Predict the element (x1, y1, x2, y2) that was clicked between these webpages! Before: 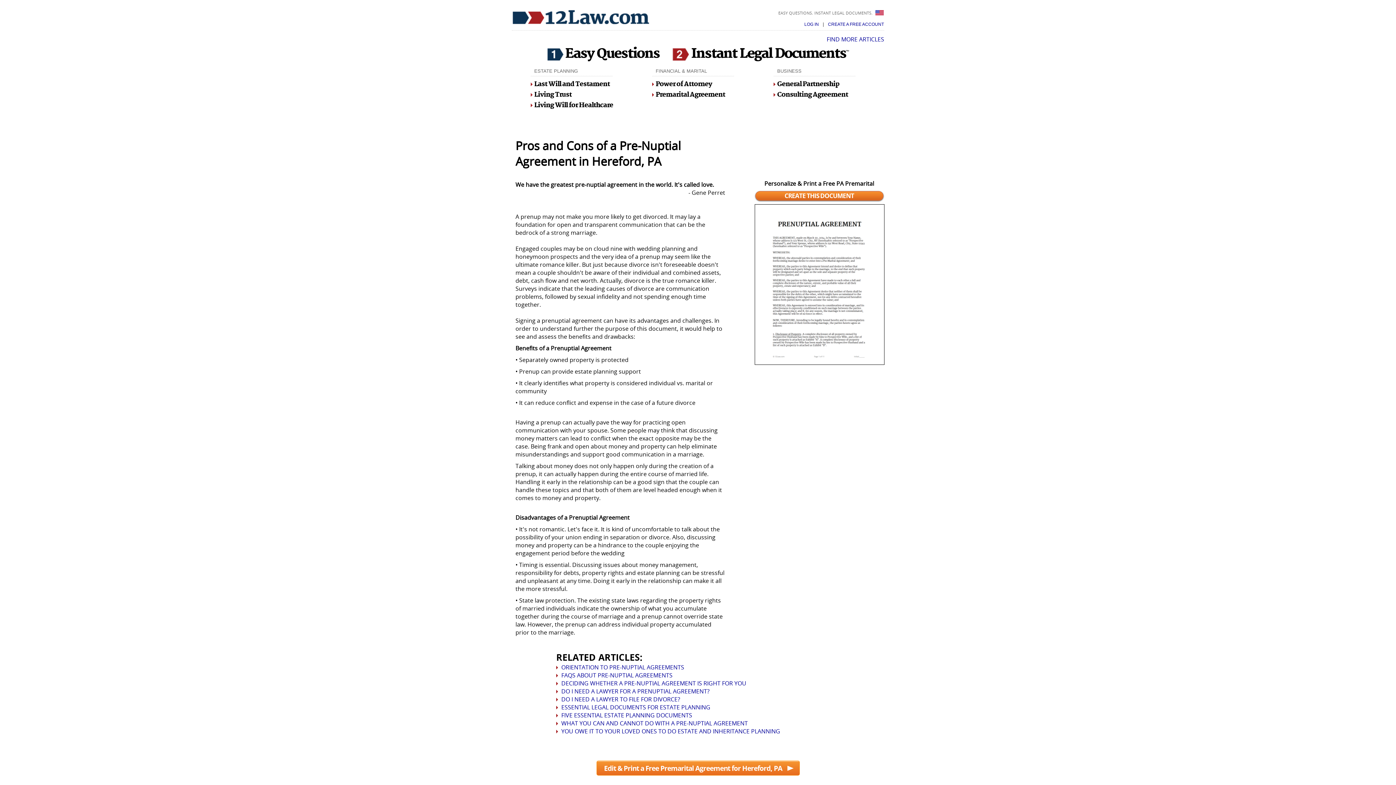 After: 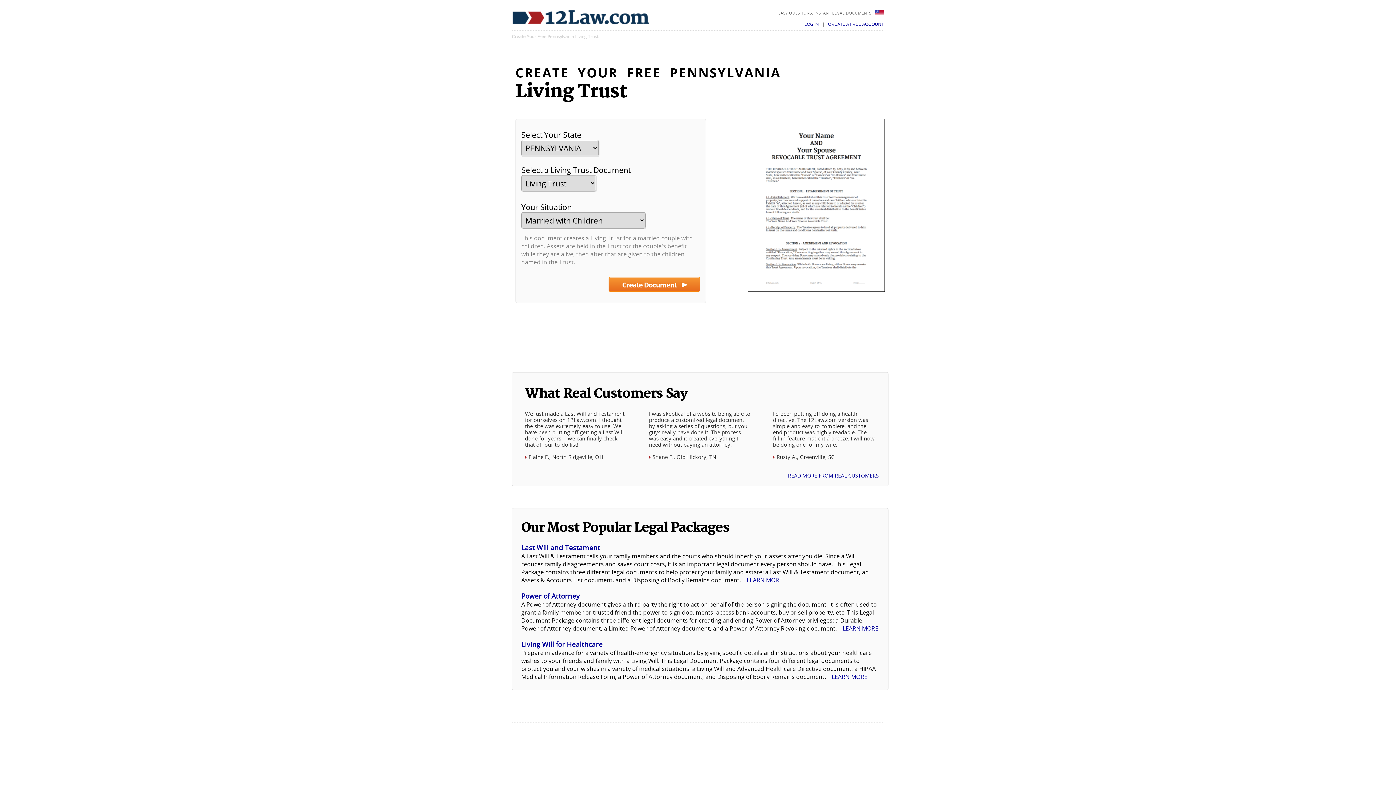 Action: label: Living Trust bbox: (530, 90, 571, 99)